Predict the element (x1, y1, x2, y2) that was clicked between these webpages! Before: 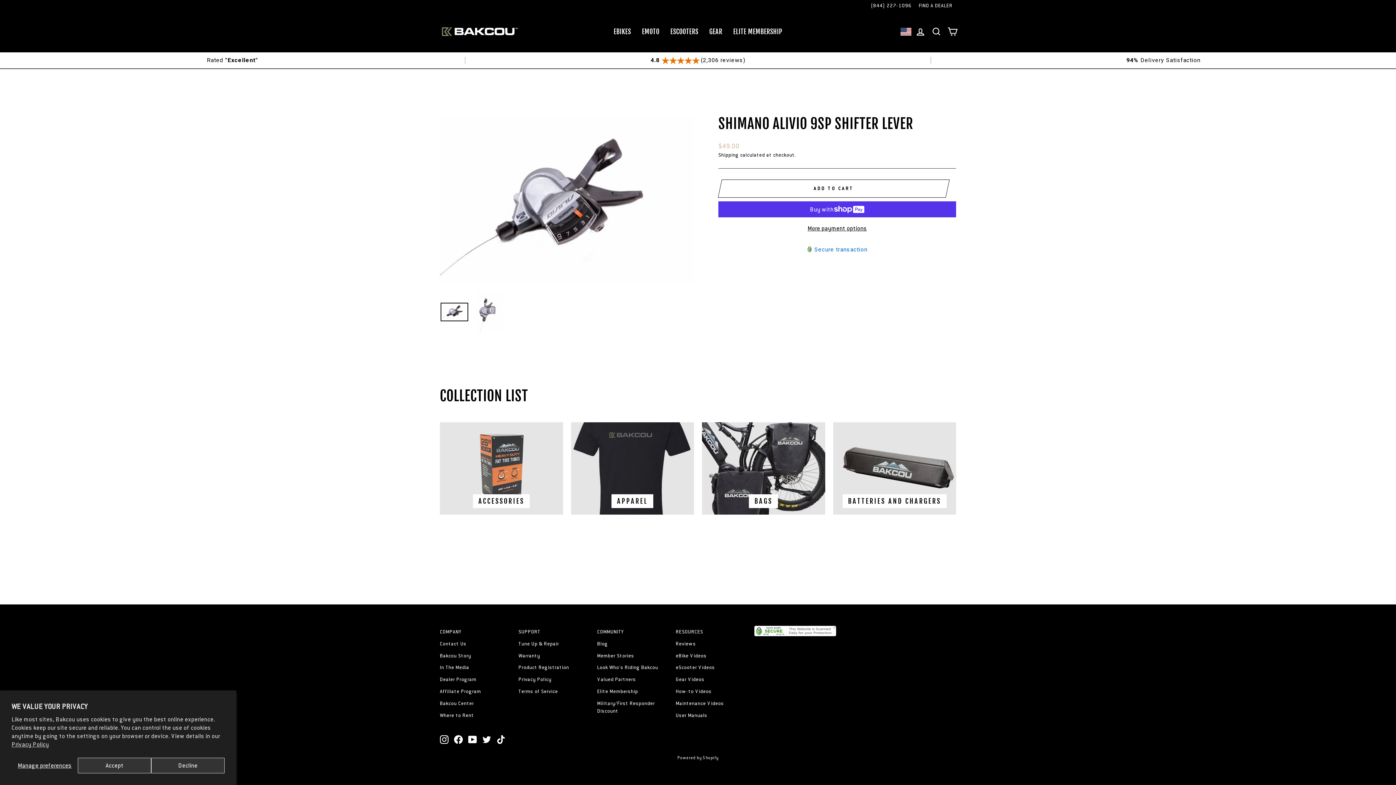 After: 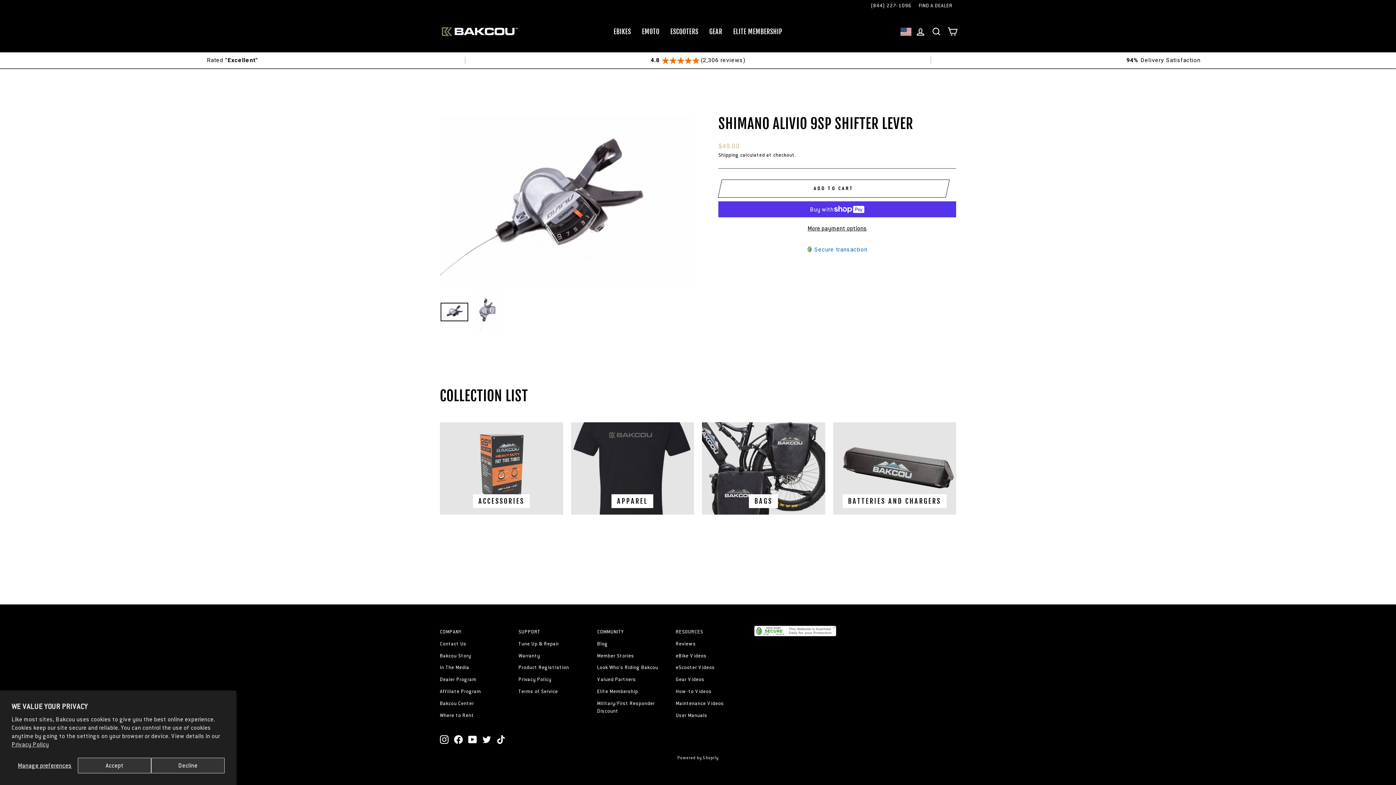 Action: label: TikTok bbox: (496, 734, 505, 744)